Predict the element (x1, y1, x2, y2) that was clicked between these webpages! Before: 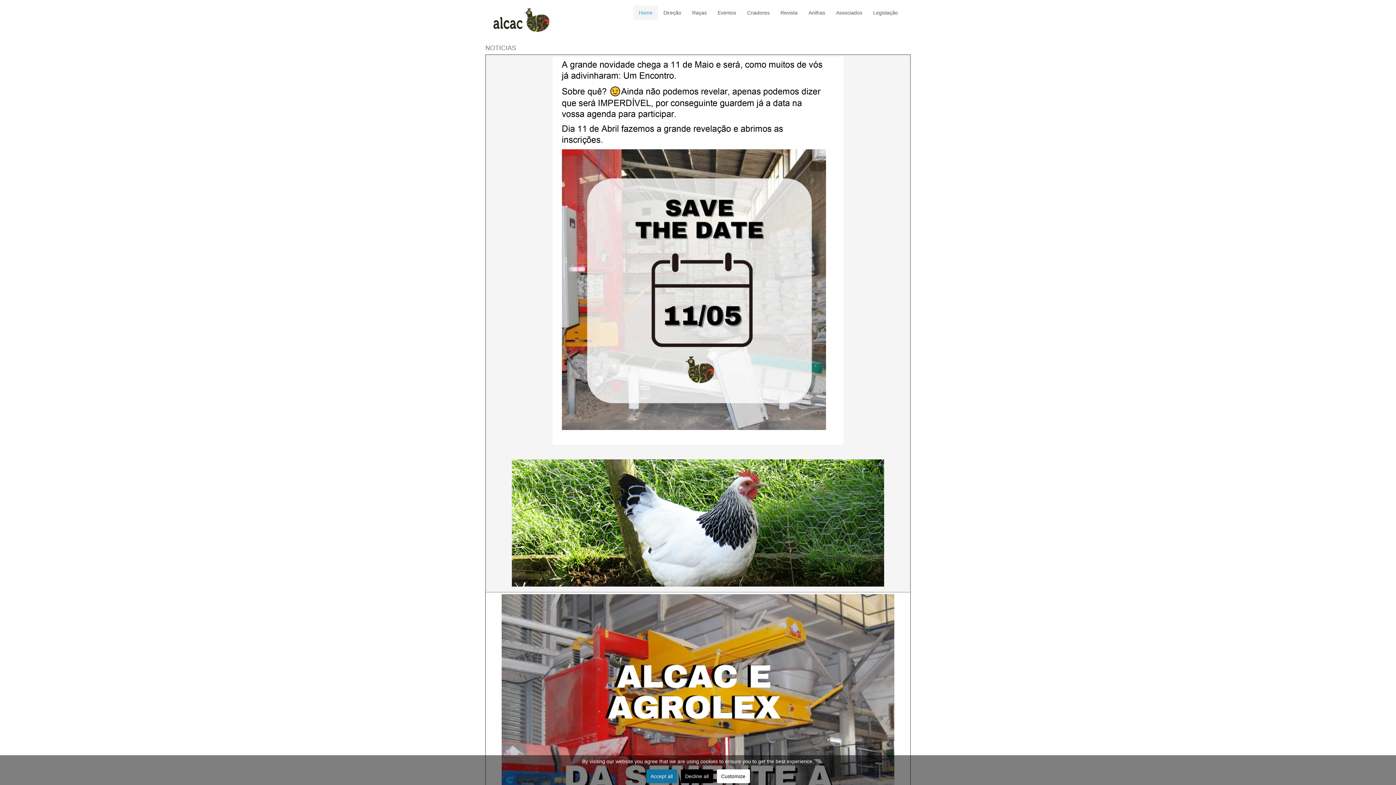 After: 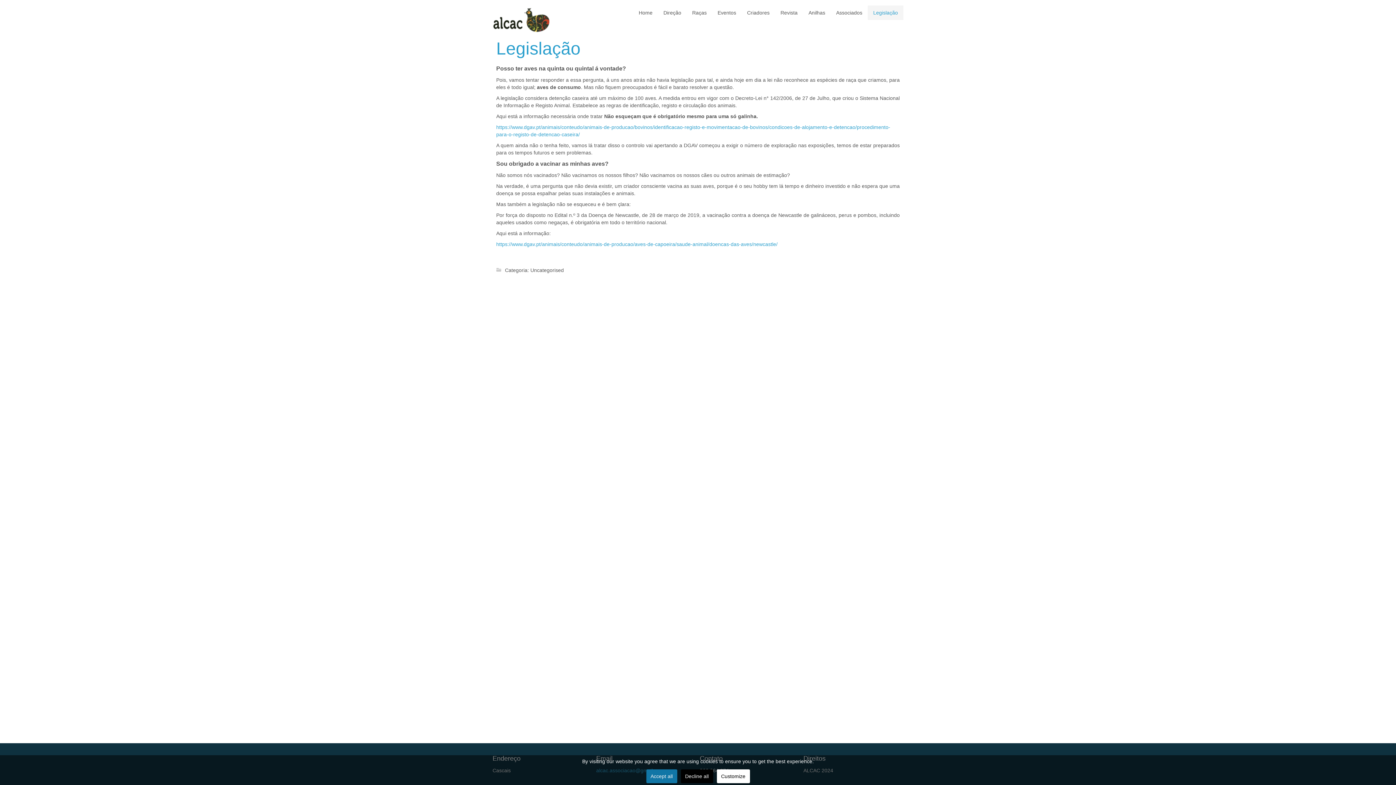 Action: bbox: (868, 5, 903, 20) label: Legislação